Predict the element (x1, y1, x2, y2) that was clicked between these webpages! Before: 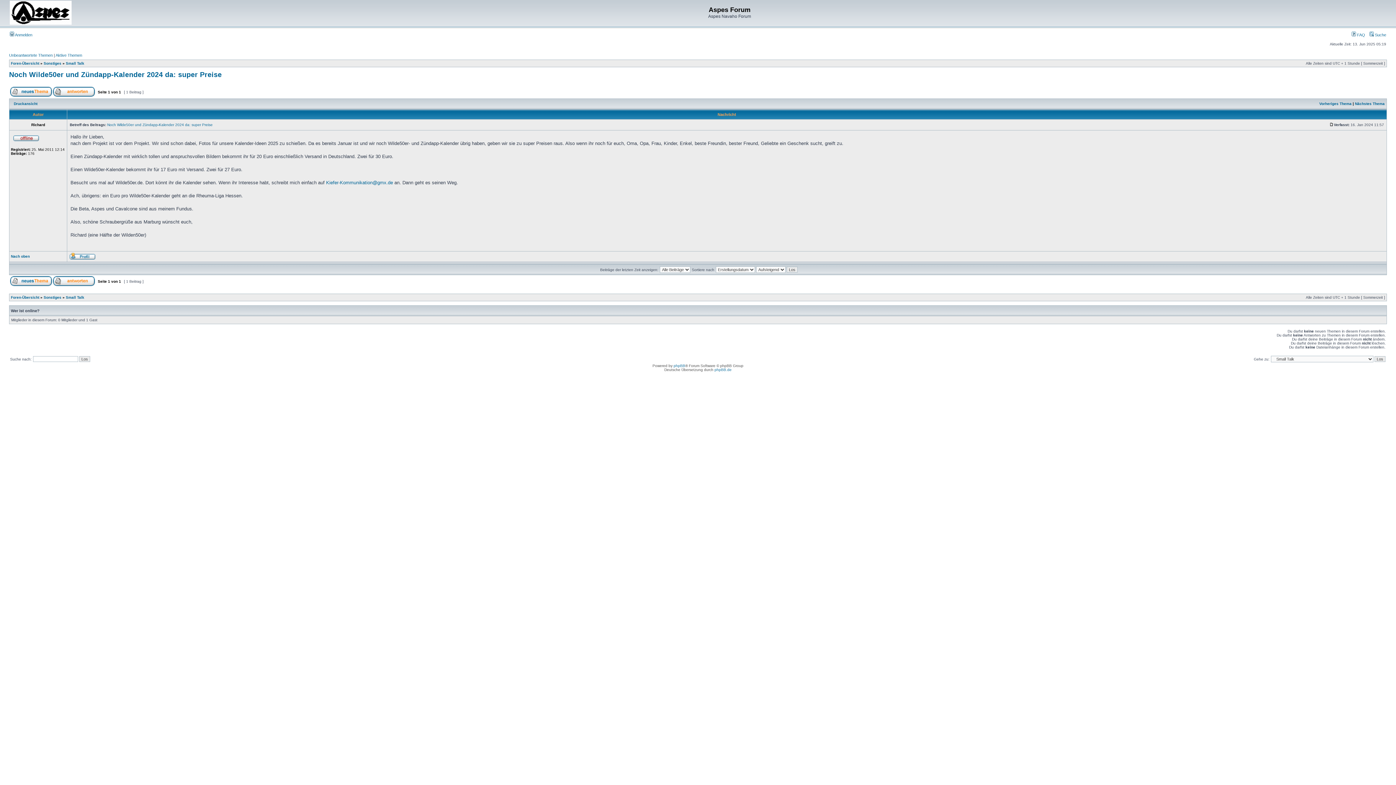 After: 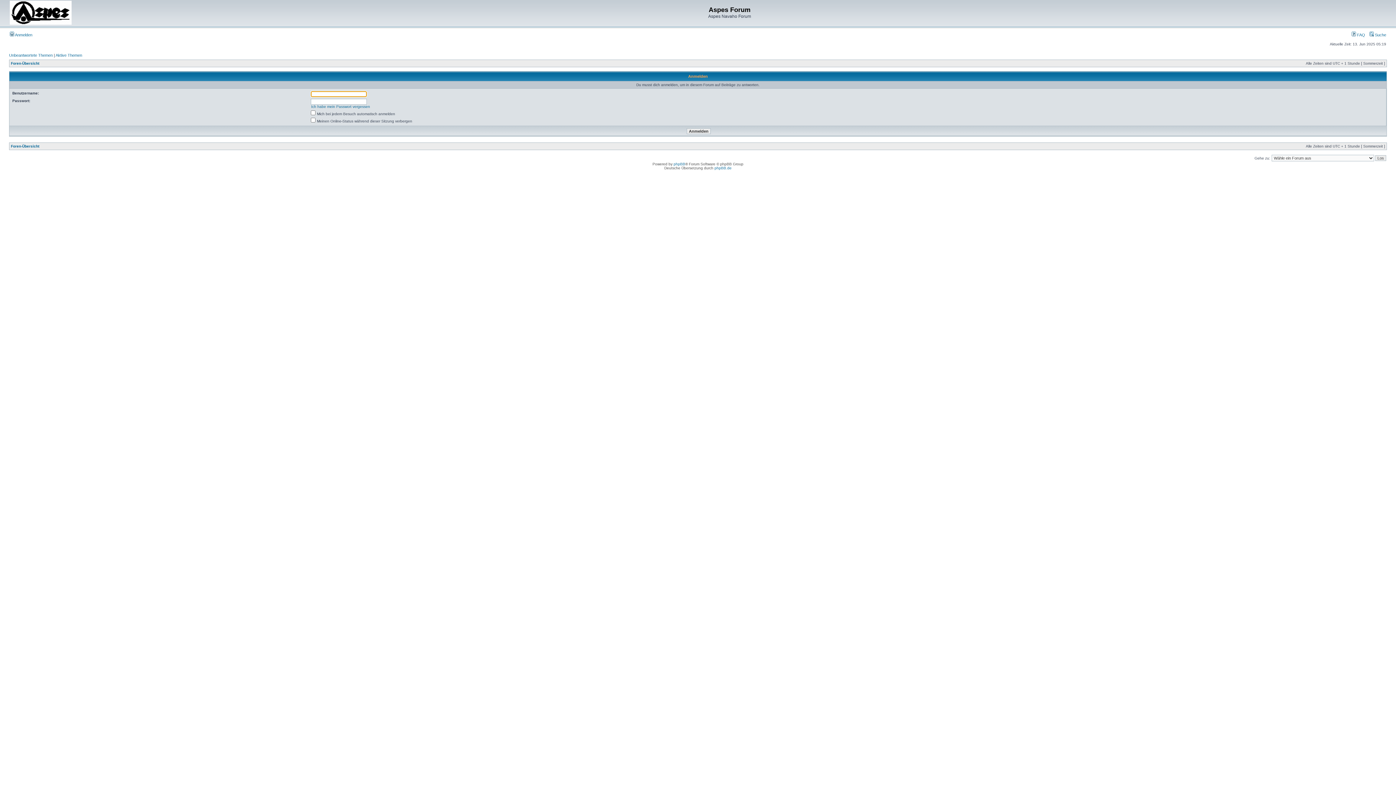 Action: bbox: (53, 282, 94, 286)